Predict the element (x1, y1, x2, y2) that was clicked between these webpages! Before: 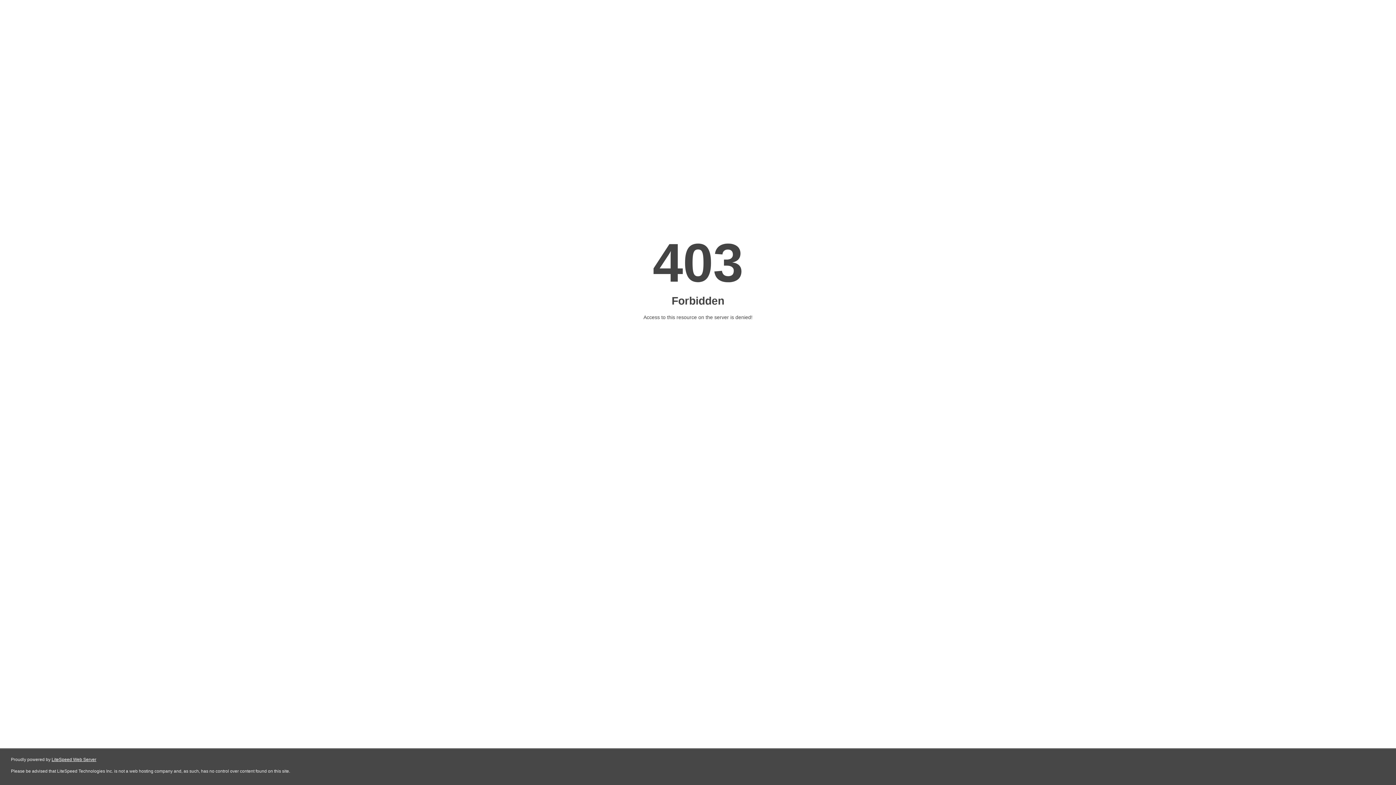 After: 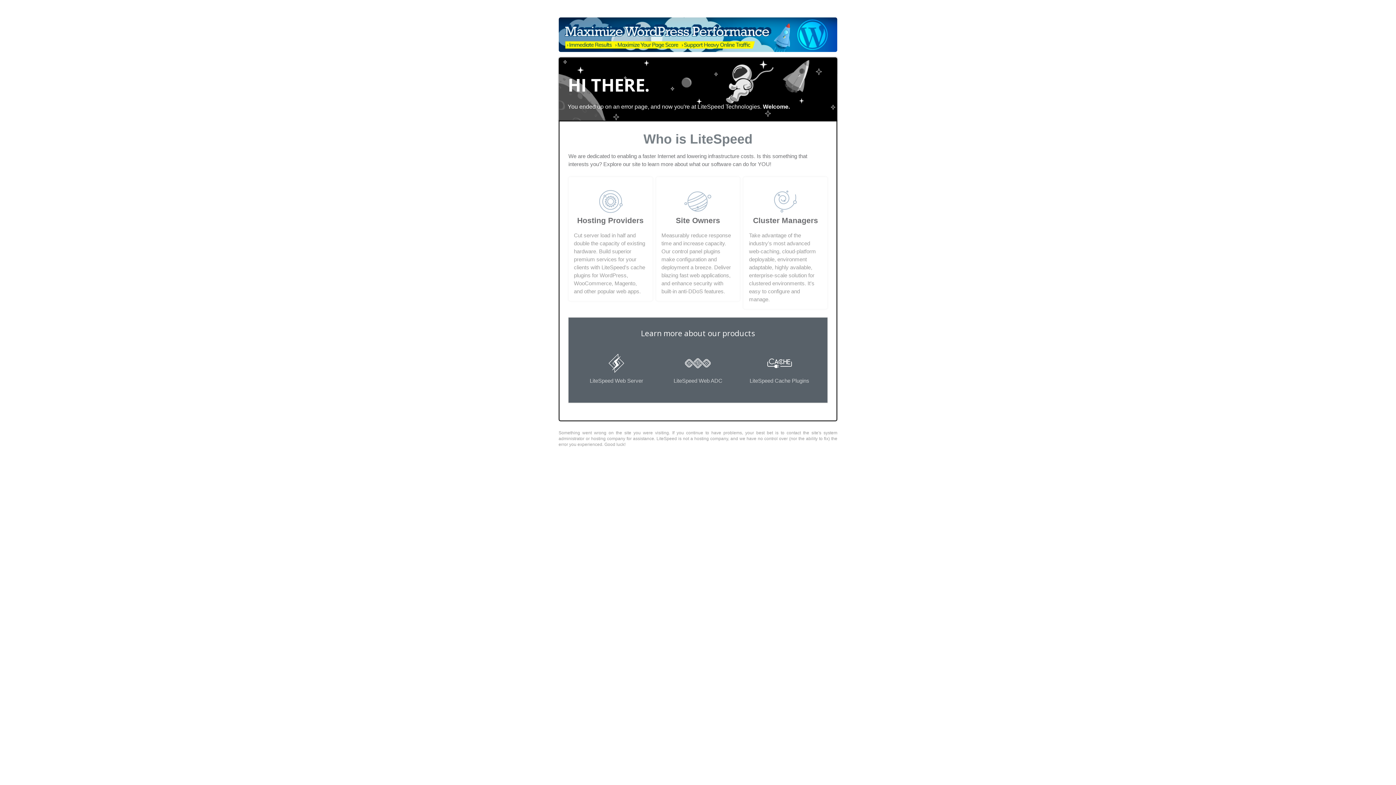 Action: bbox: (51, 757, 96, 762) label: LiteSpeed Web Server